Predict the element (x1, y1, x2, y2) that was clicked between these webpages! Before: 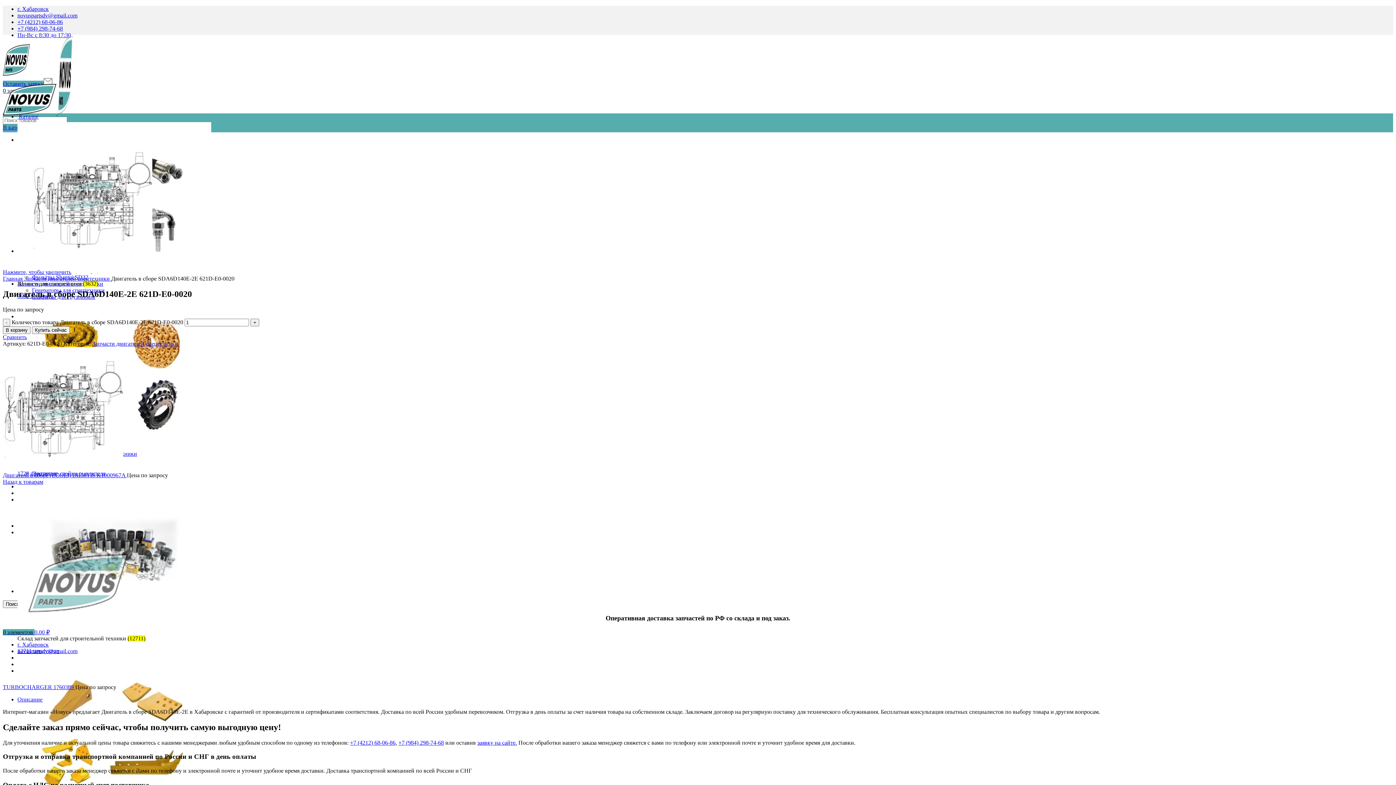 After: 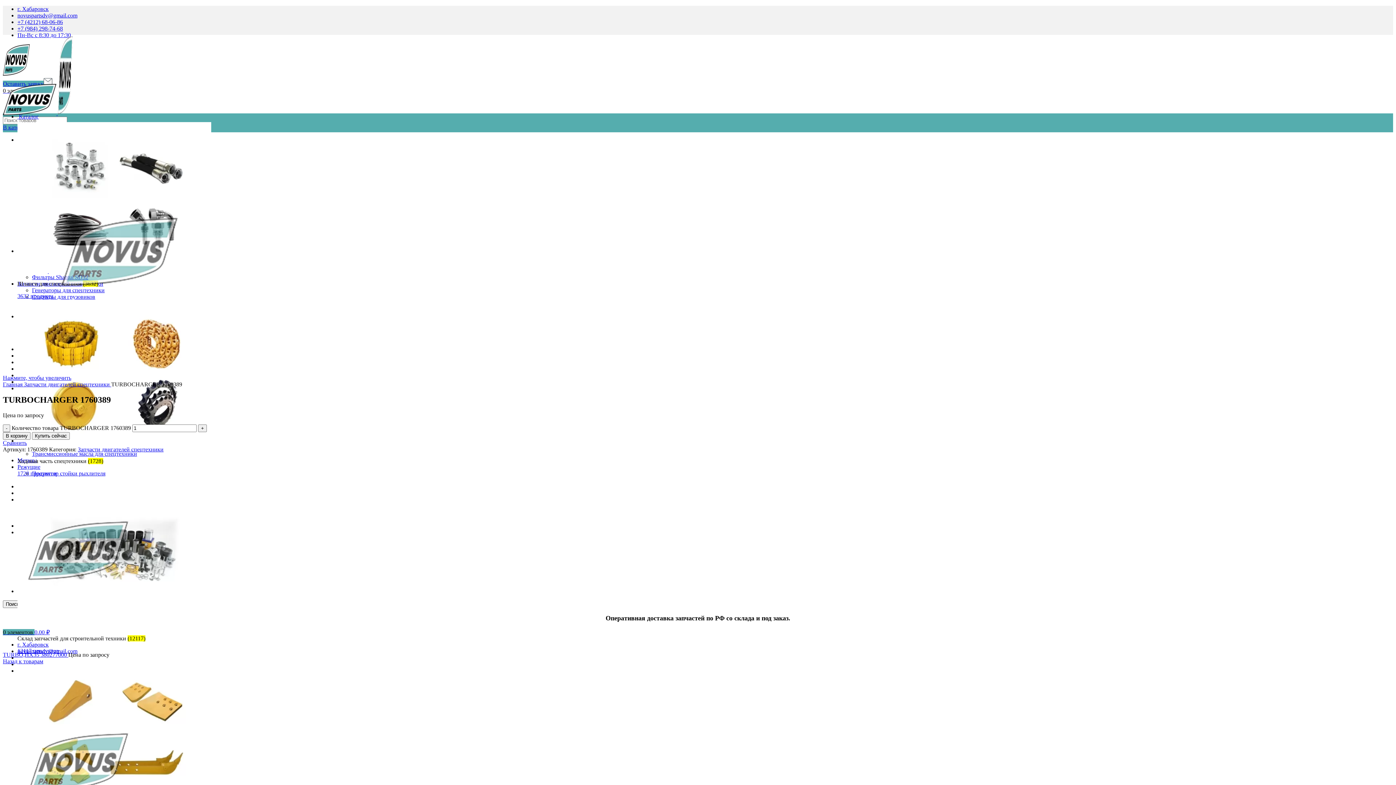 Action: bbox: (2, 684, 75, 690) label: TURBOCHARGER 1760389 